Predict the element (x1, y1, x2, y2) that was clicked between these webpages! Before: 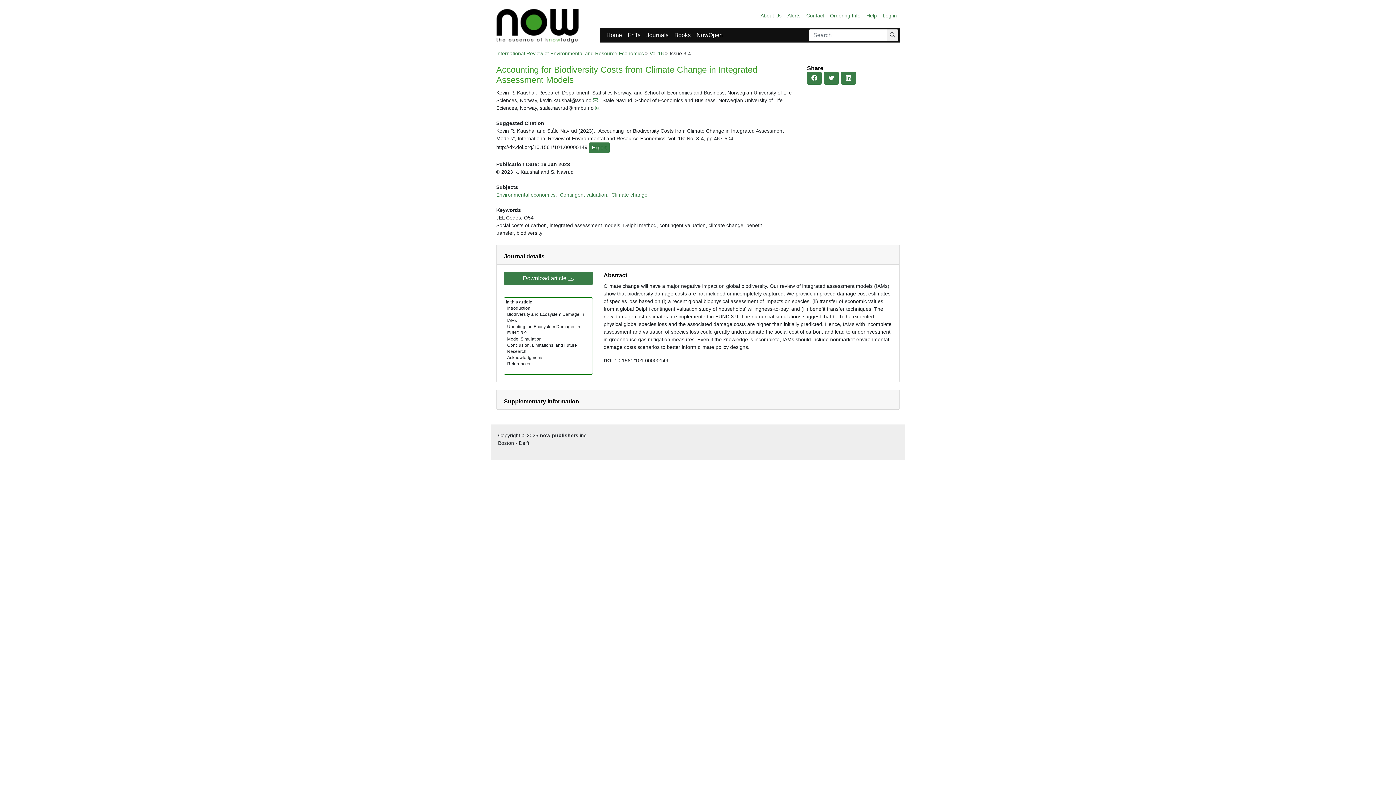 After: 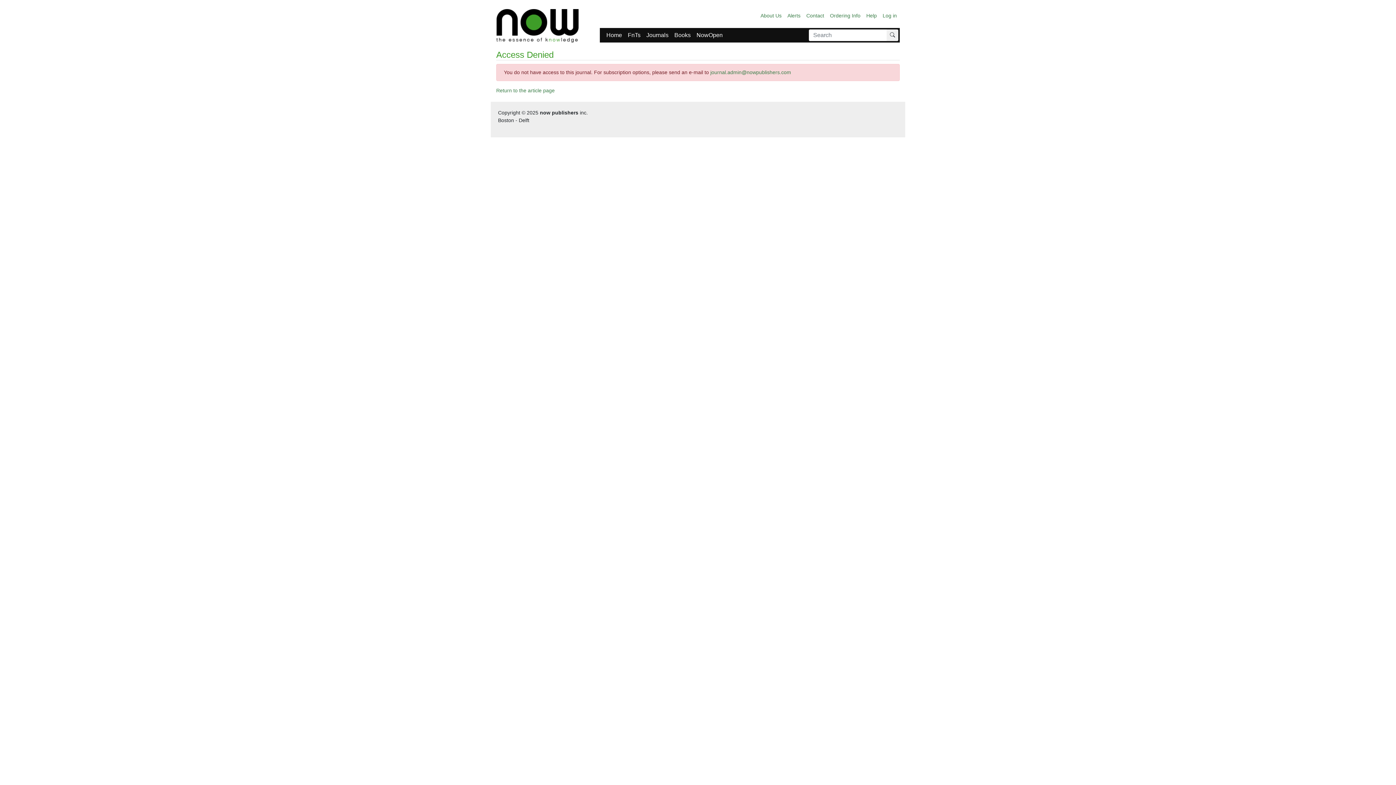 Action: bbox: (504, 272, 592, 285) label: Download article 